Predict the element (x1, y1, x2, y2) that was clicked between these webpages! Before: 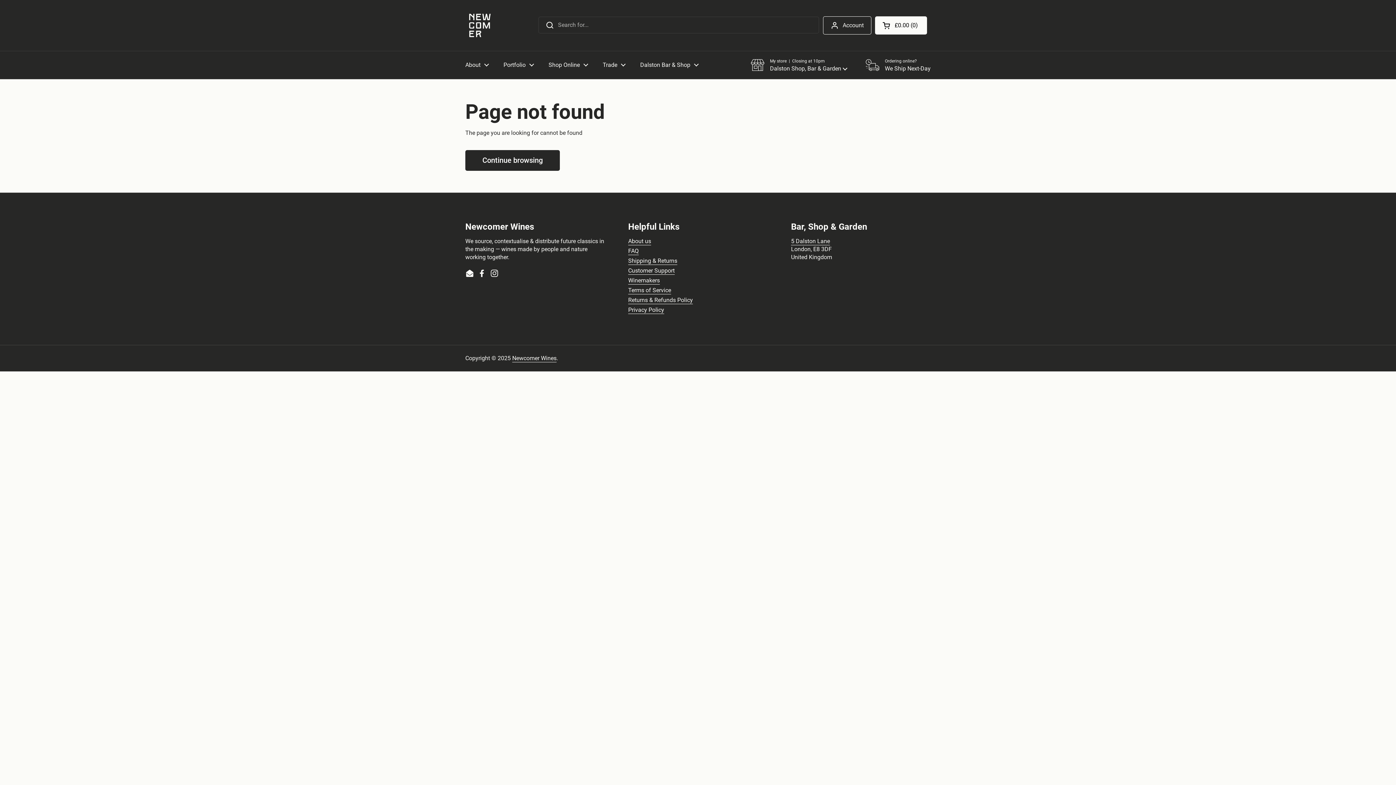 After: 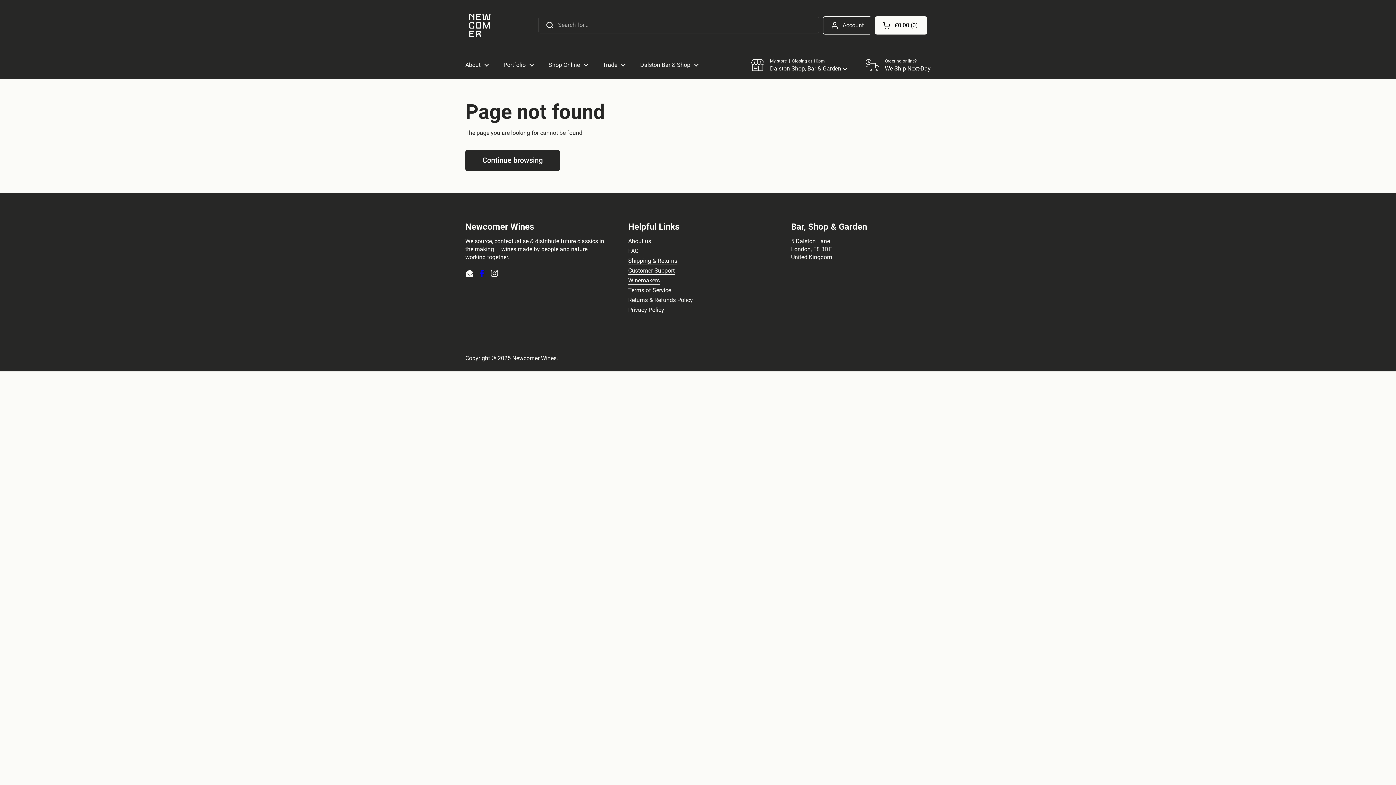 Action: bbox: (477, 269, 486, 277)